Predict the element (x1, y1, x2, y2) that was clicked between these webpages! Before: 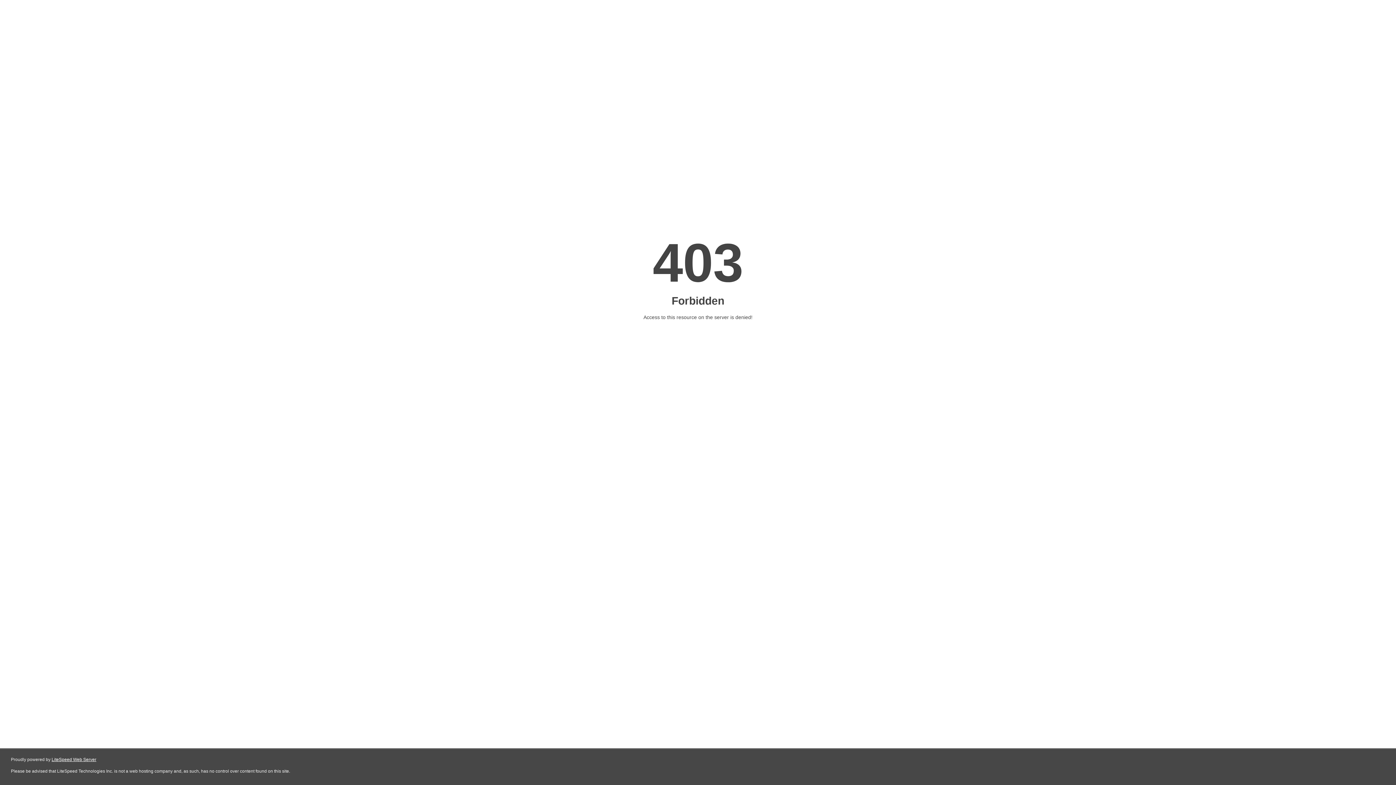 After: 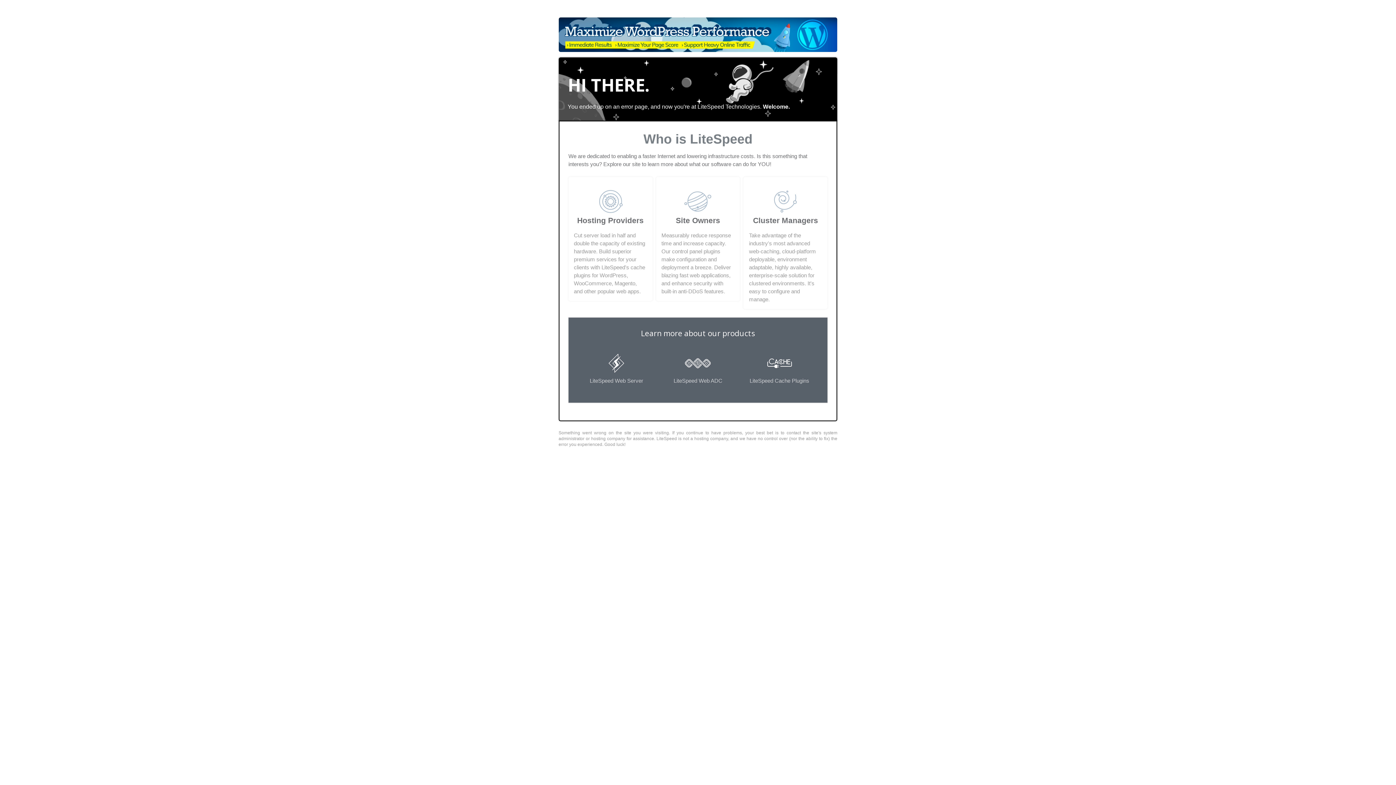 Action: label: LiteSpeed Web Server bbox: (51, 757, 96, 762)